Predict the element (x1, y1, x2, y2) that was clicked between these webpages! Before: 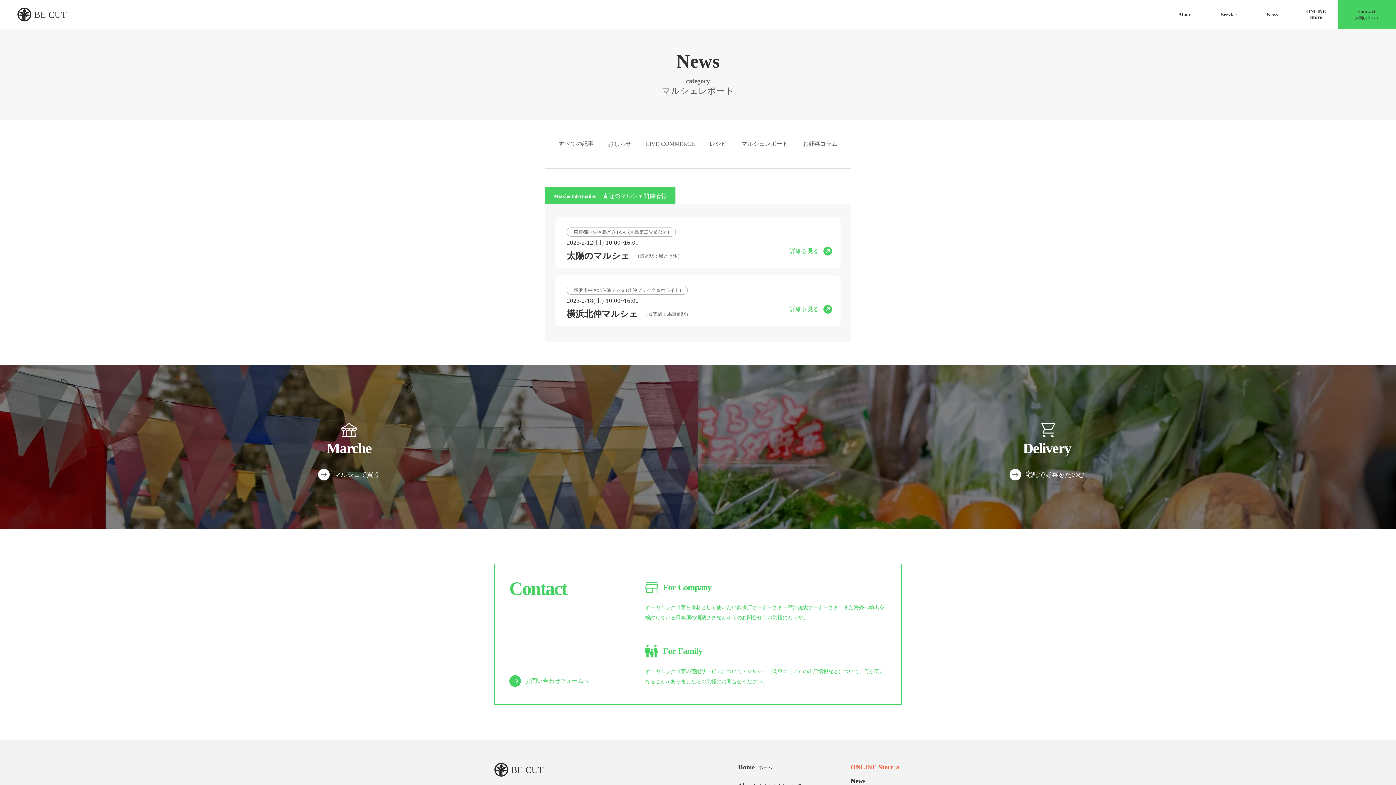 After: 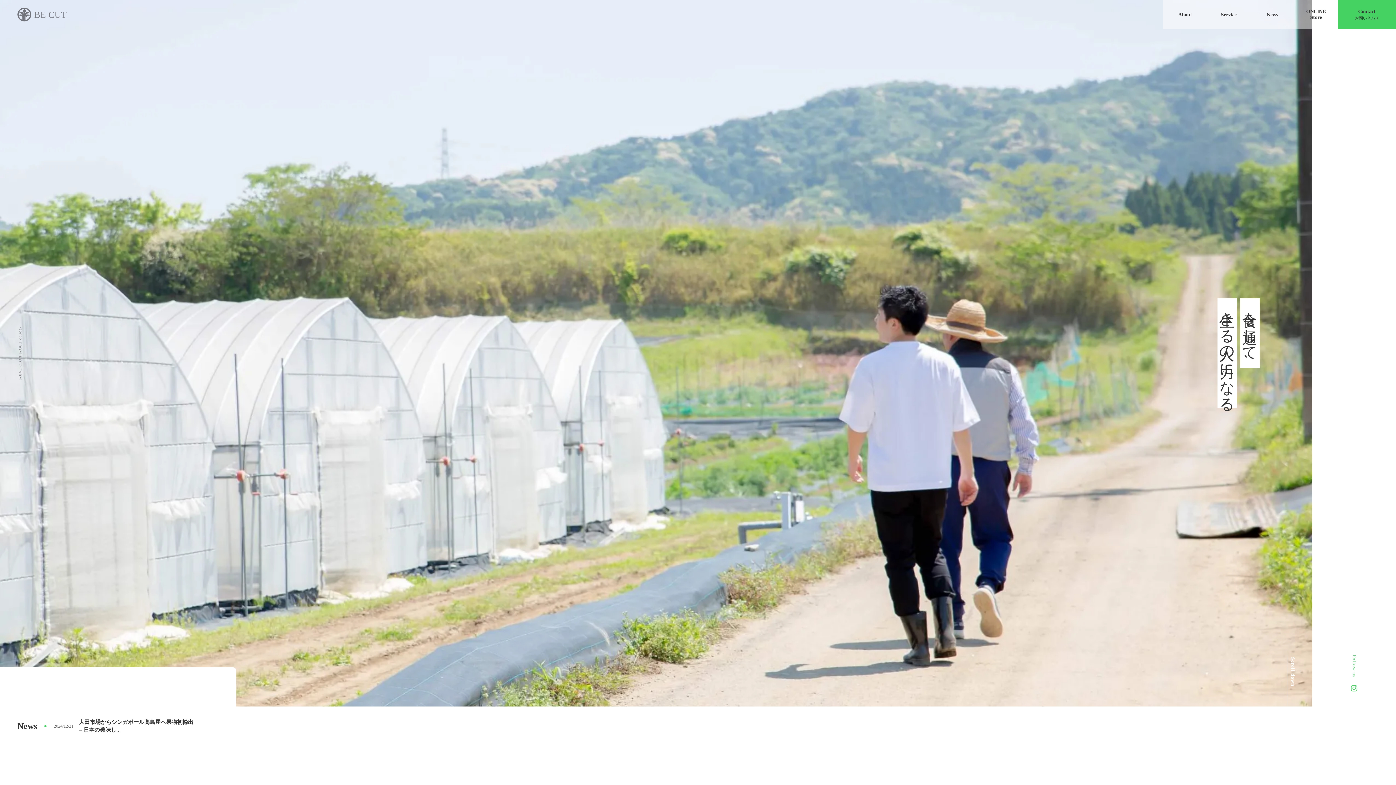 Action: label: BE CUT bbox: (17, 2, 66, 26)